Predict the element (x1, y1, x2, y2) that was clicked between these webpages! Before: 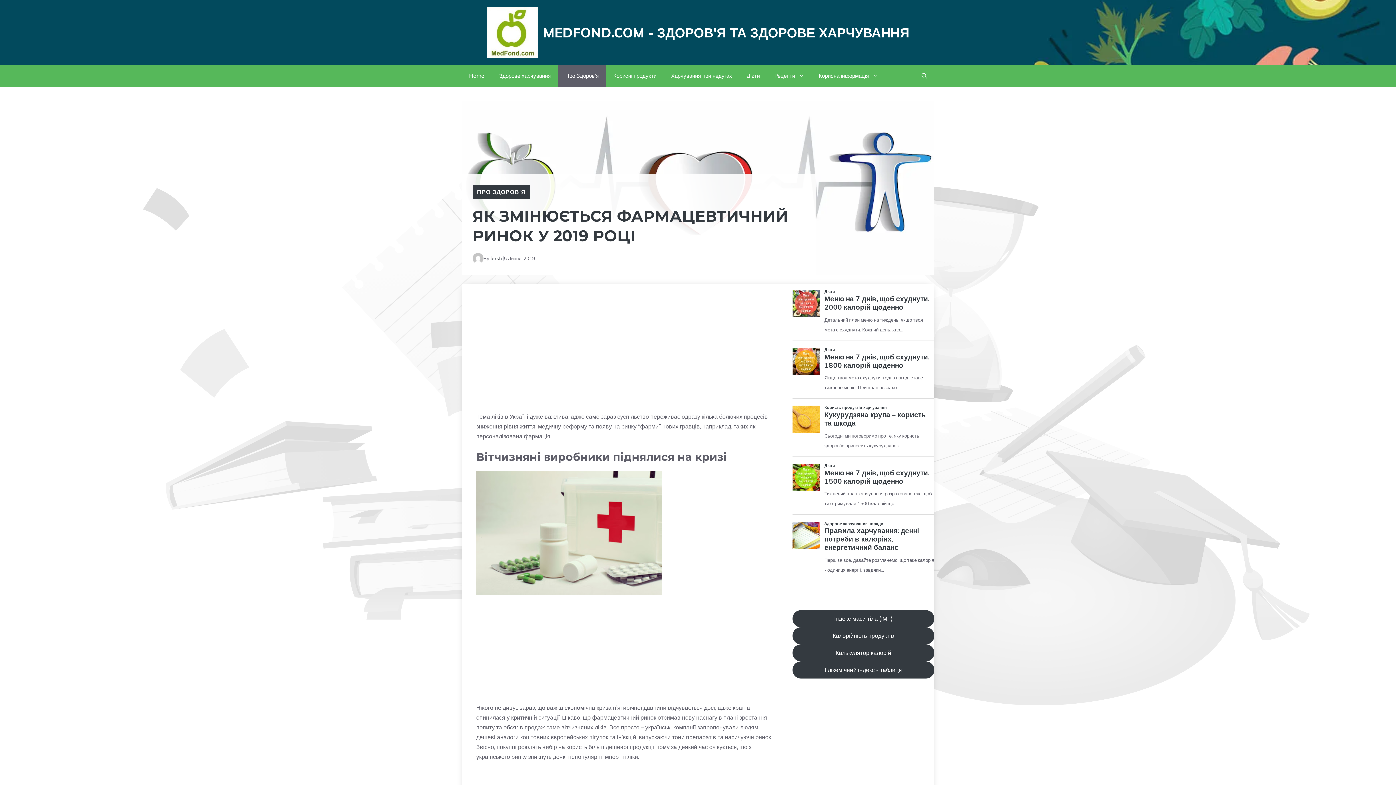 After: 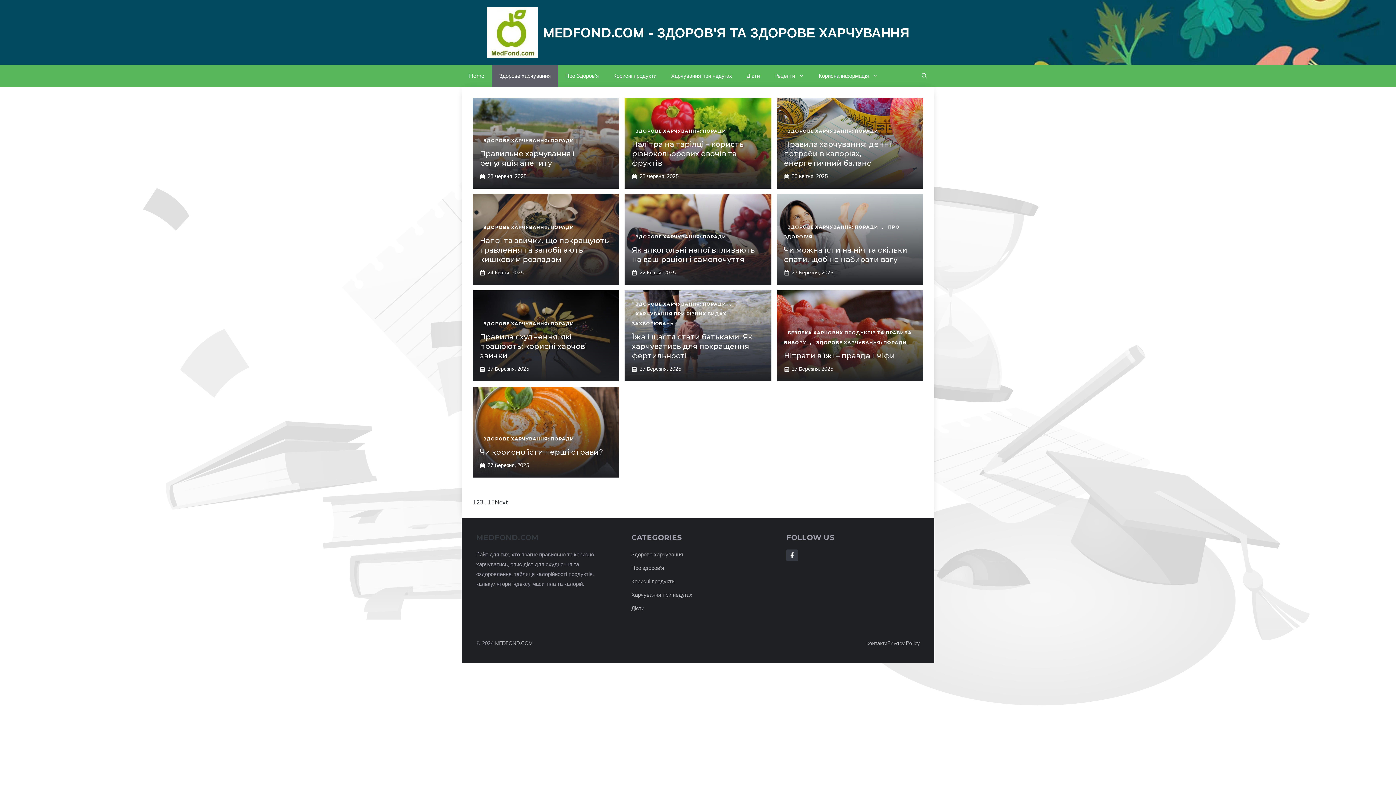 Action: label: Здорове харчування bbox: (492, 65, 558, 87)